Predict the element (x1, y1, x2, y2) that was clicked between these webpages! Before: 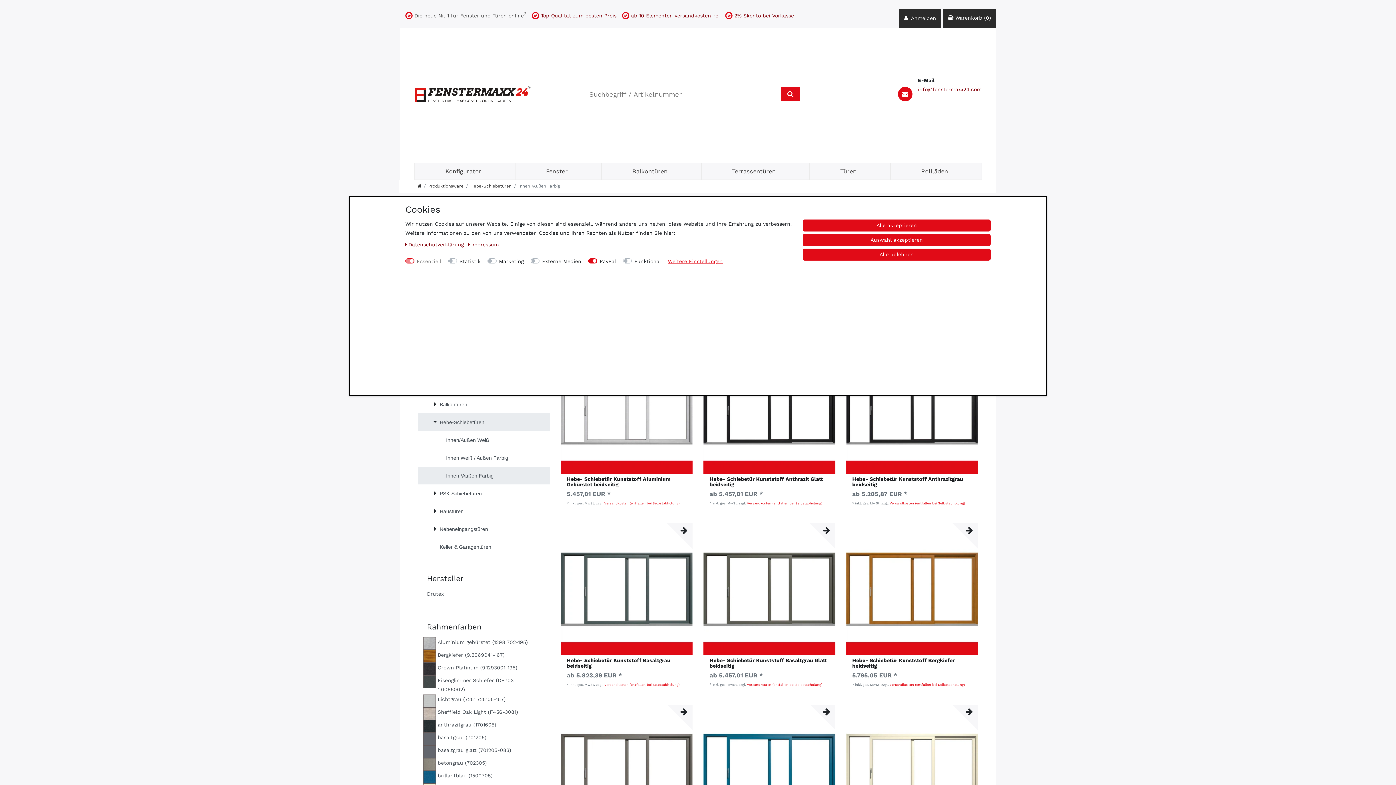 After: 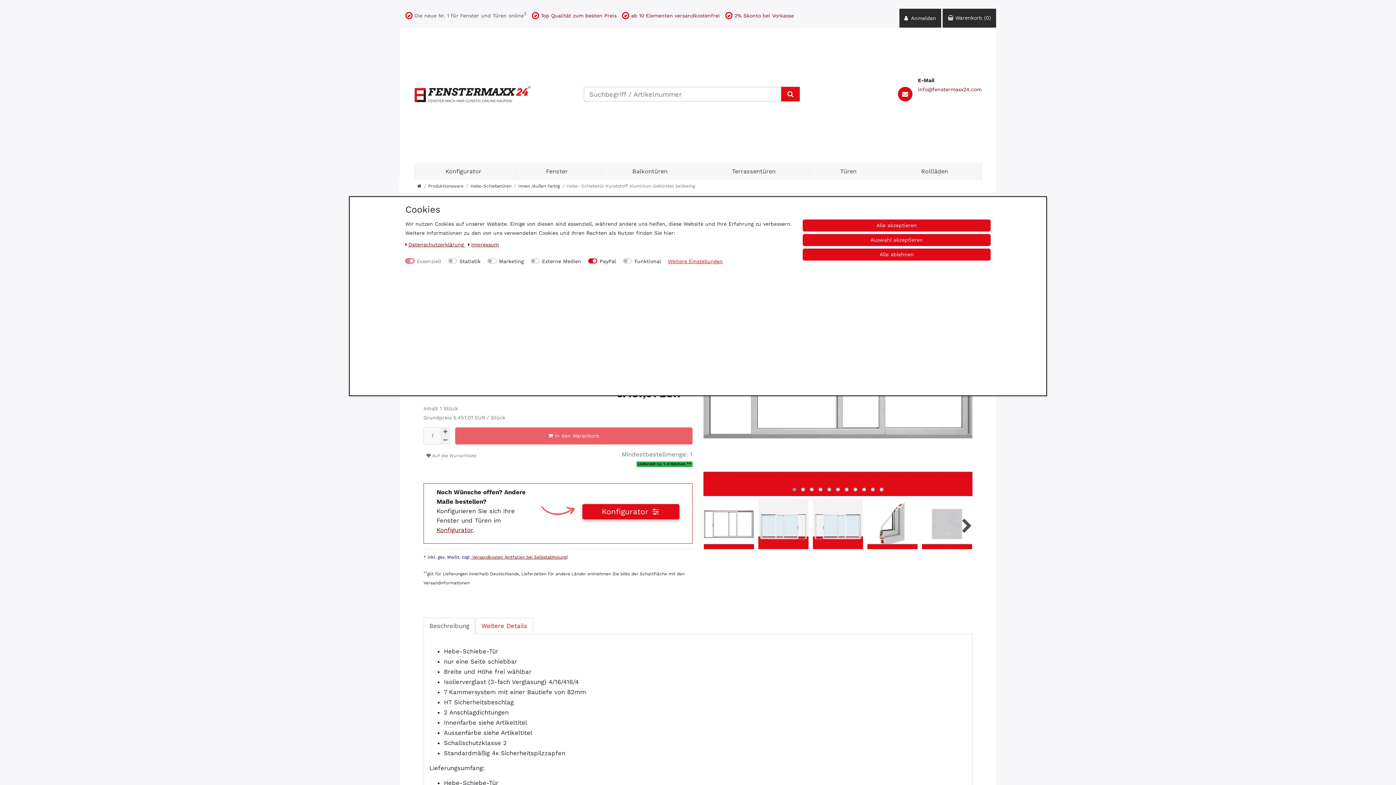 Action: bbox: (567, 476, 686, 488) label: Hebe- Schiebetür Kunststoff Aluminium Gebürstet beidseitig